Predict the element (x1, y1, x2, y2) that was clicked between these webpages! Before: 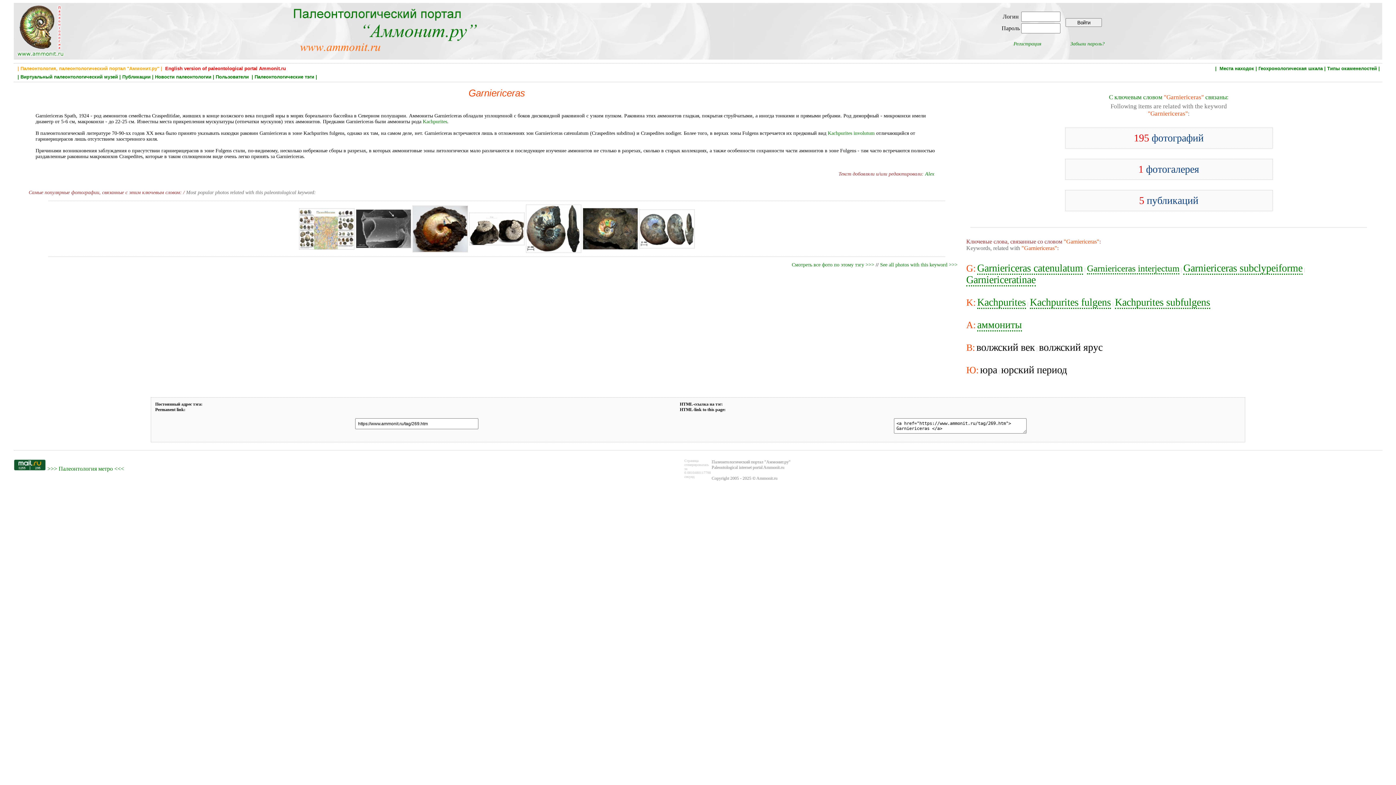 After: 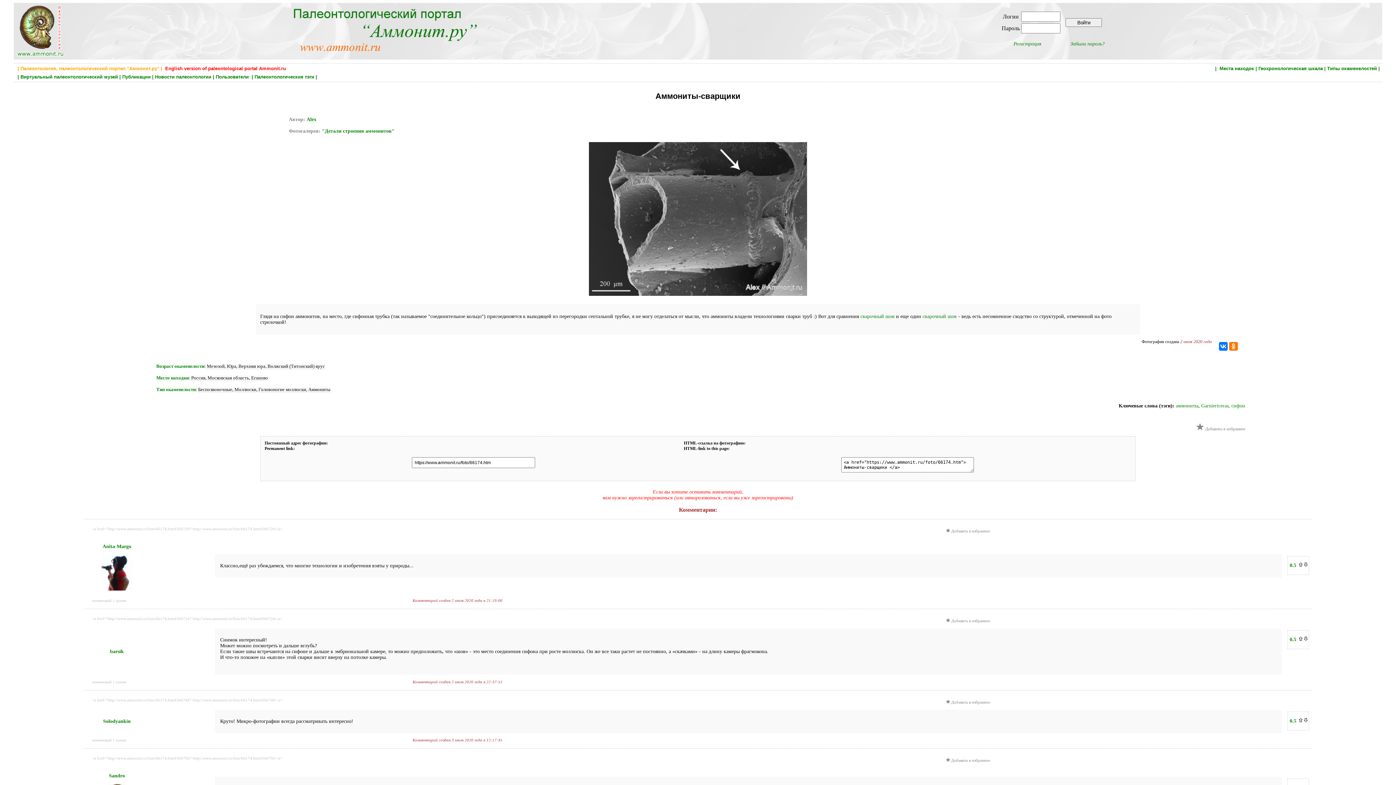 Action: bbox: (355, 225, 411, 231)